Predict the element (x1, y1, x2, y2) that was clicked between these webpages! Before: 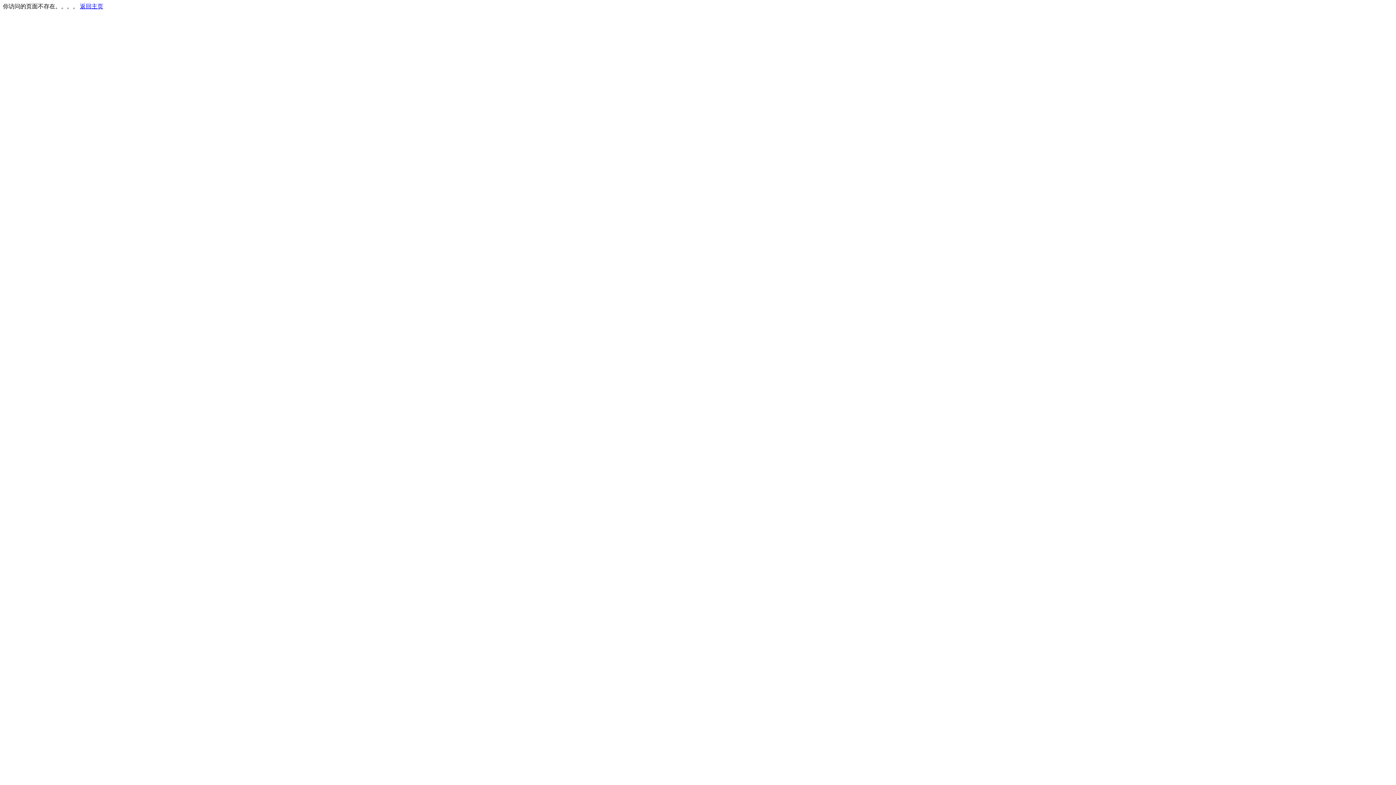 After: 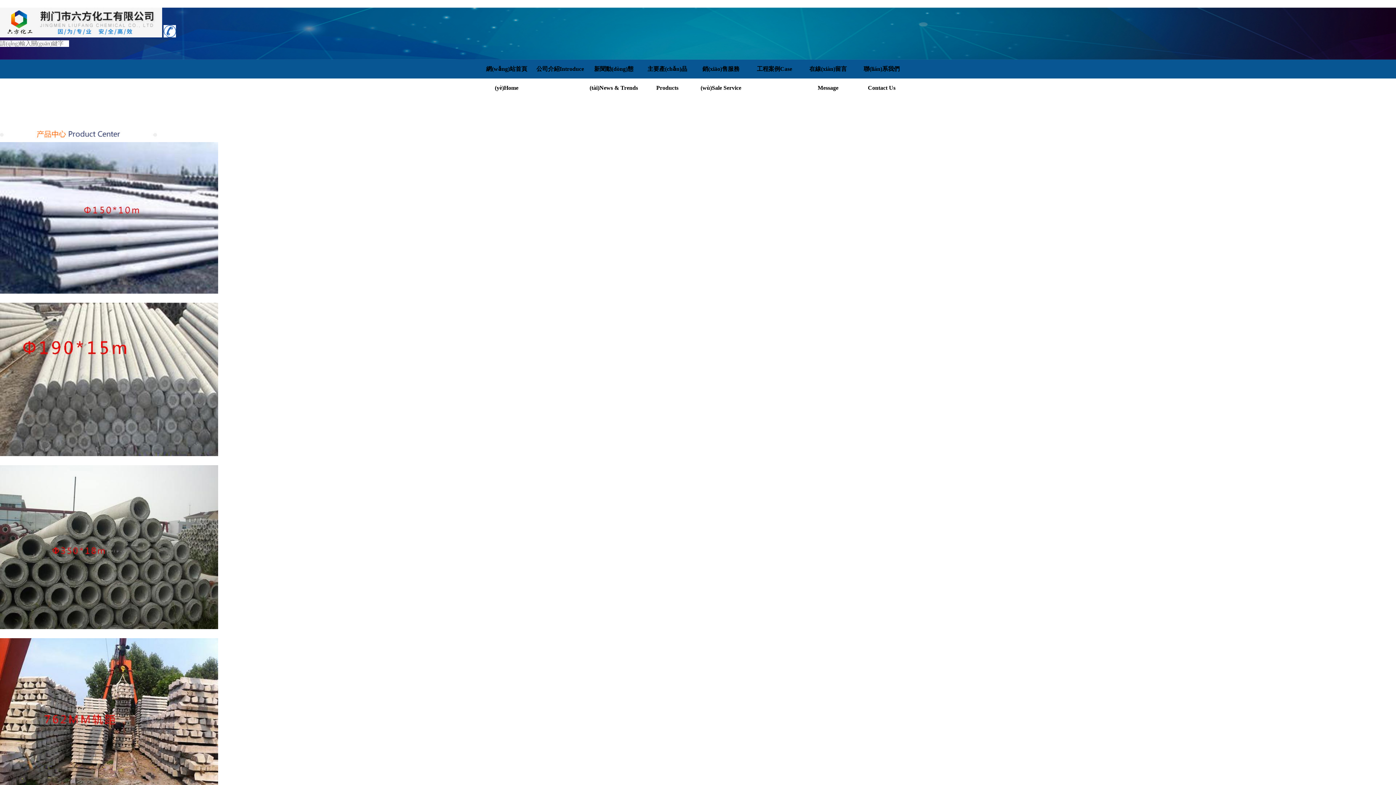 Action: label: 返回主页 bbox: (80, 3, 103, 9)